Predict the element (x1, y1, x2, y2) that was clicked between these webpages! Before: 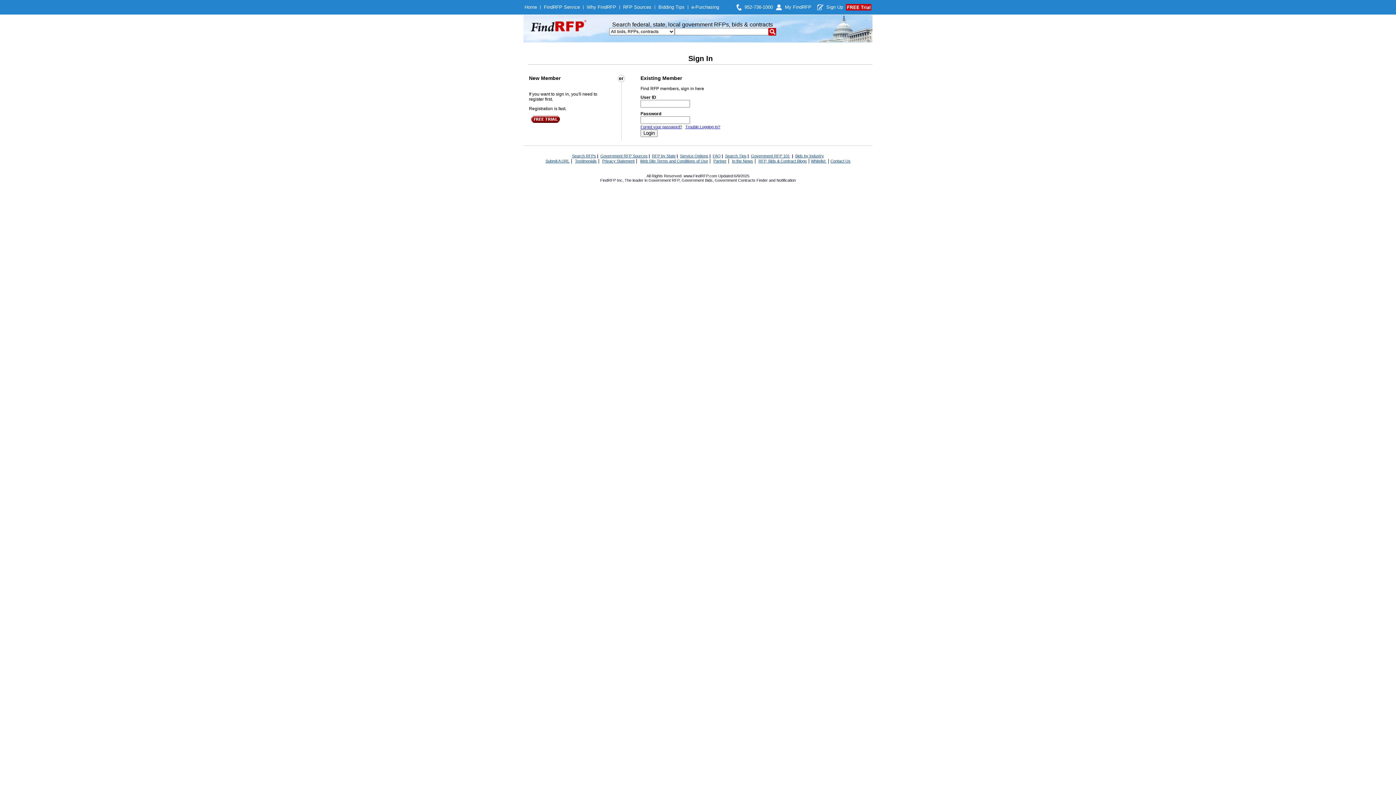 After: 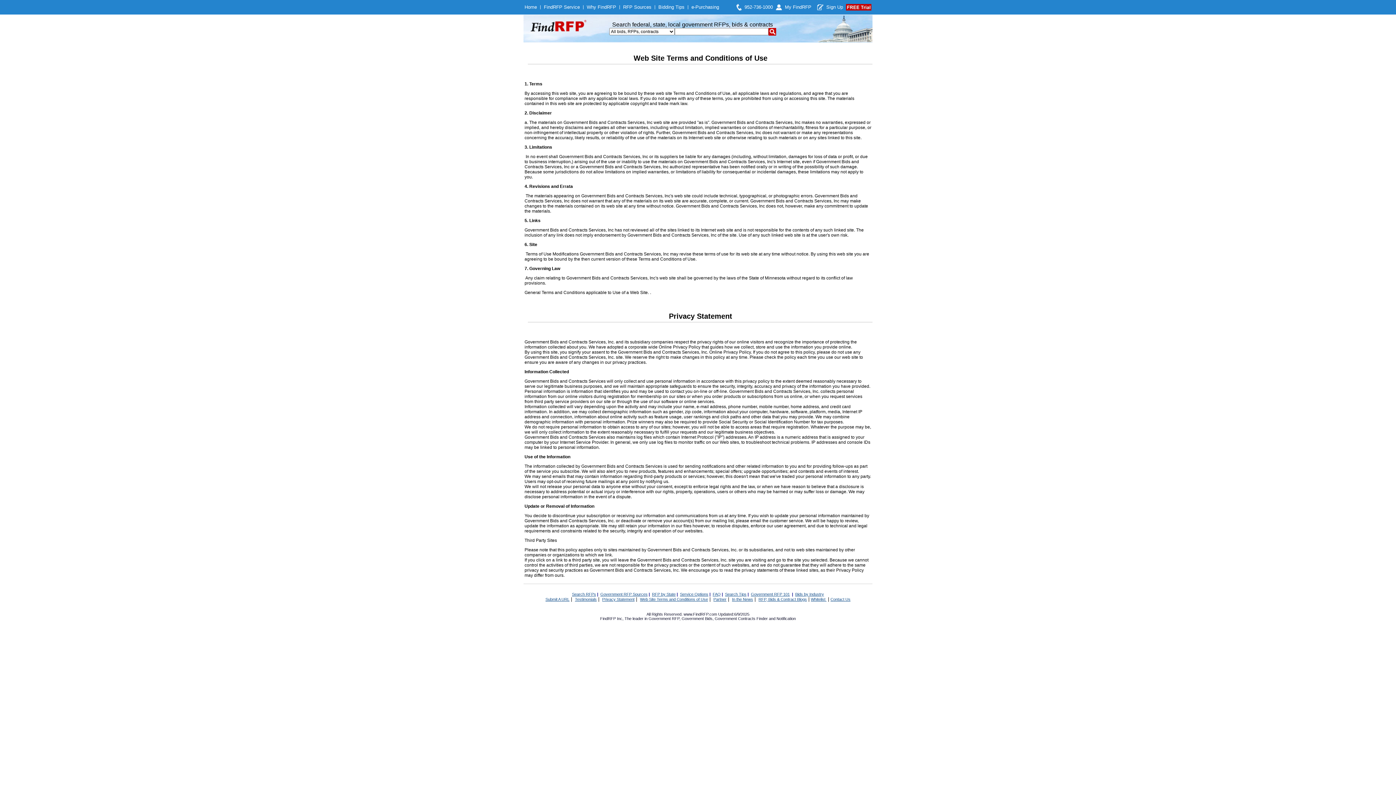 Action: bbox: (602, 158, 634, 163) label: Privacy Statement